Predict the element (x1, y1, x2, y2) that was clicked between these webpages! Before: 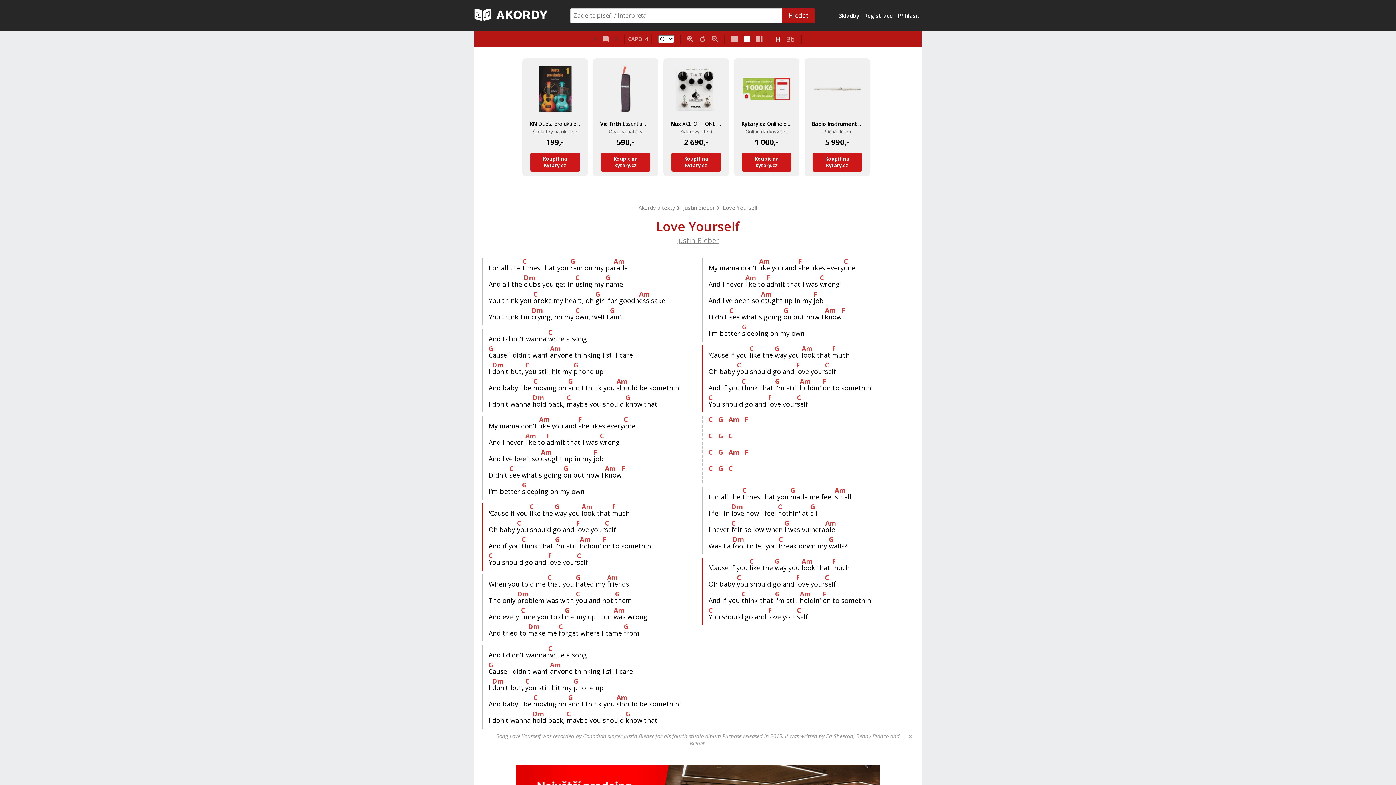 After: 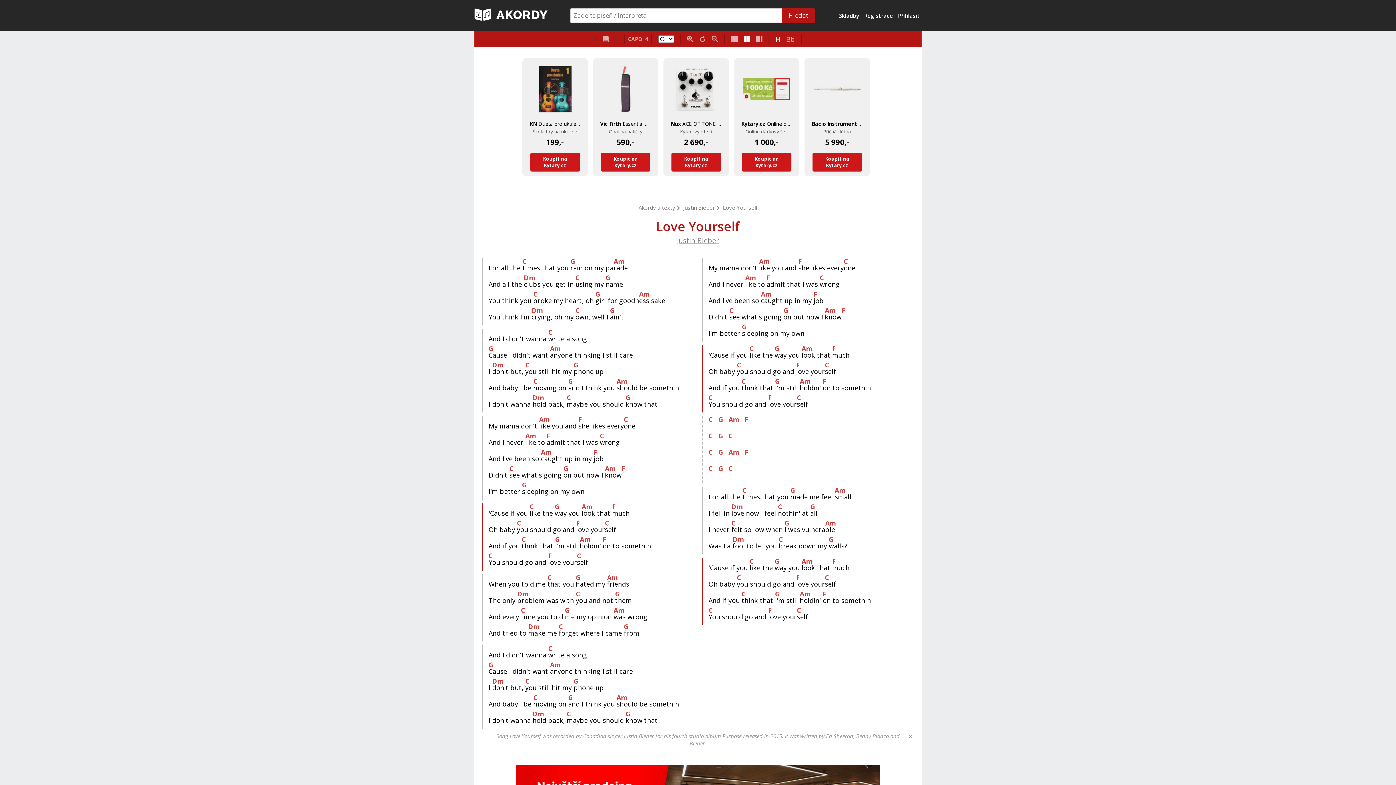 Action: label: KN Dueta pro ukulele 1
Škola hry na ukulele
199,-
Koupit na
Kytary.cz bbox: (522, 58, 588, 176)